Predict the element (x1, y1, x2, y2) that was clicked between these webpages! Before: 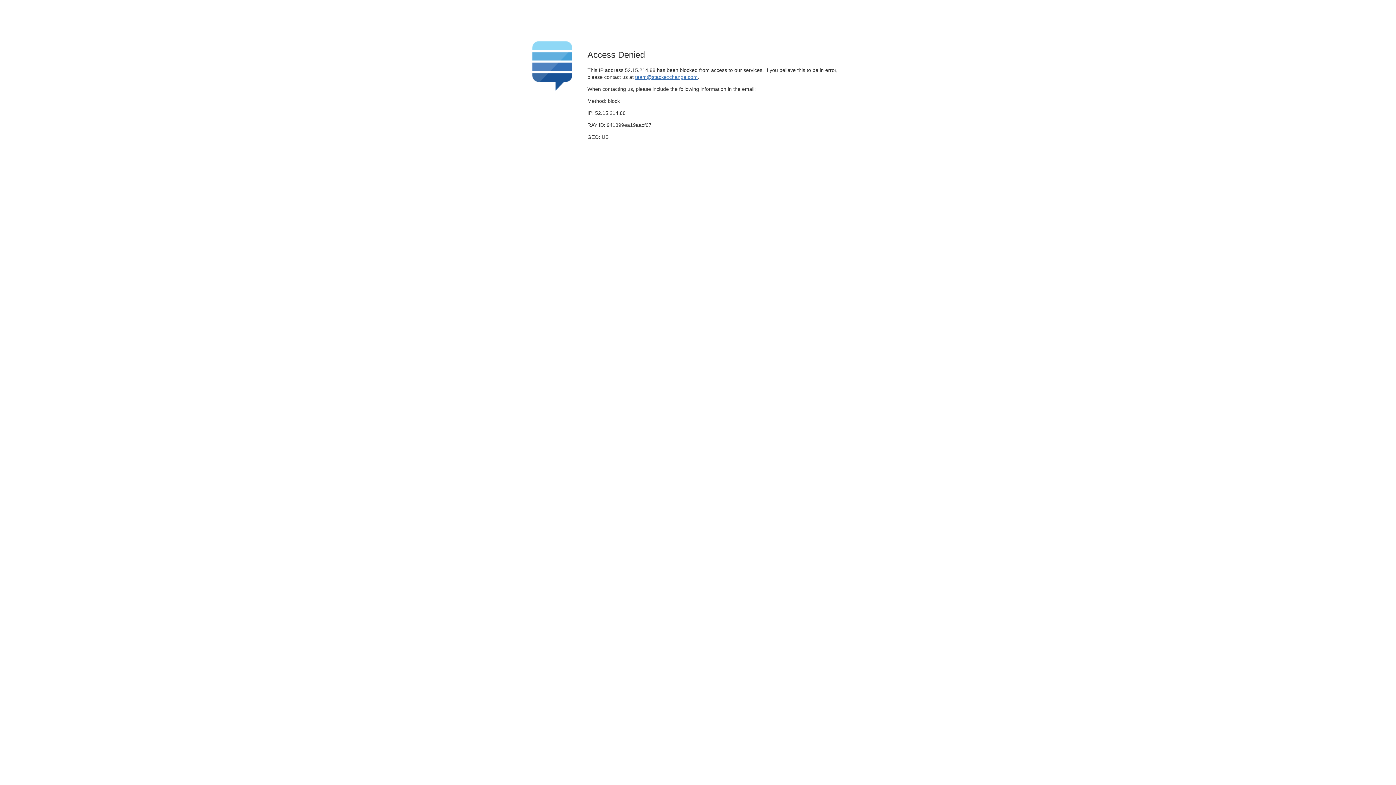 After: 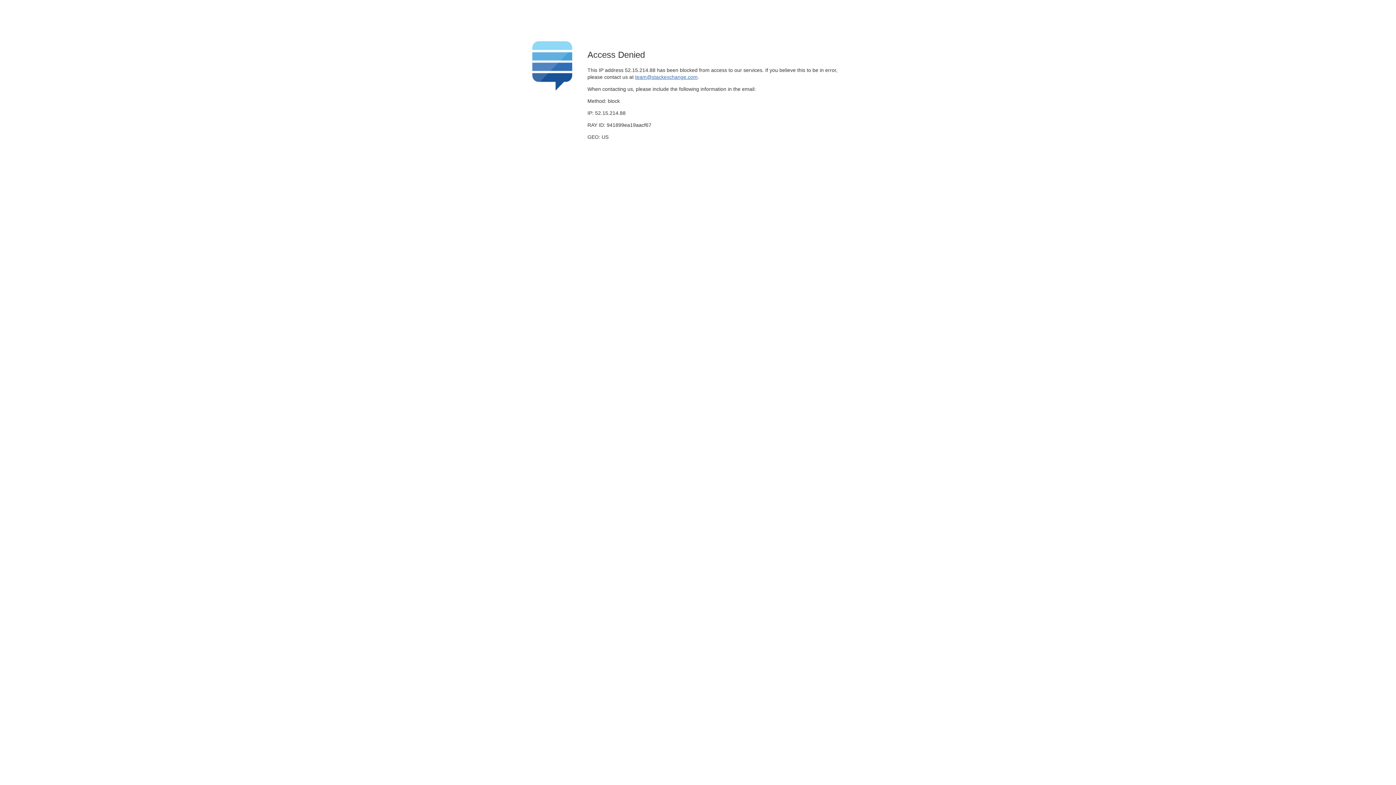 Action: bbox: (635, 74, 697, 79) label: team@stackexchange.com